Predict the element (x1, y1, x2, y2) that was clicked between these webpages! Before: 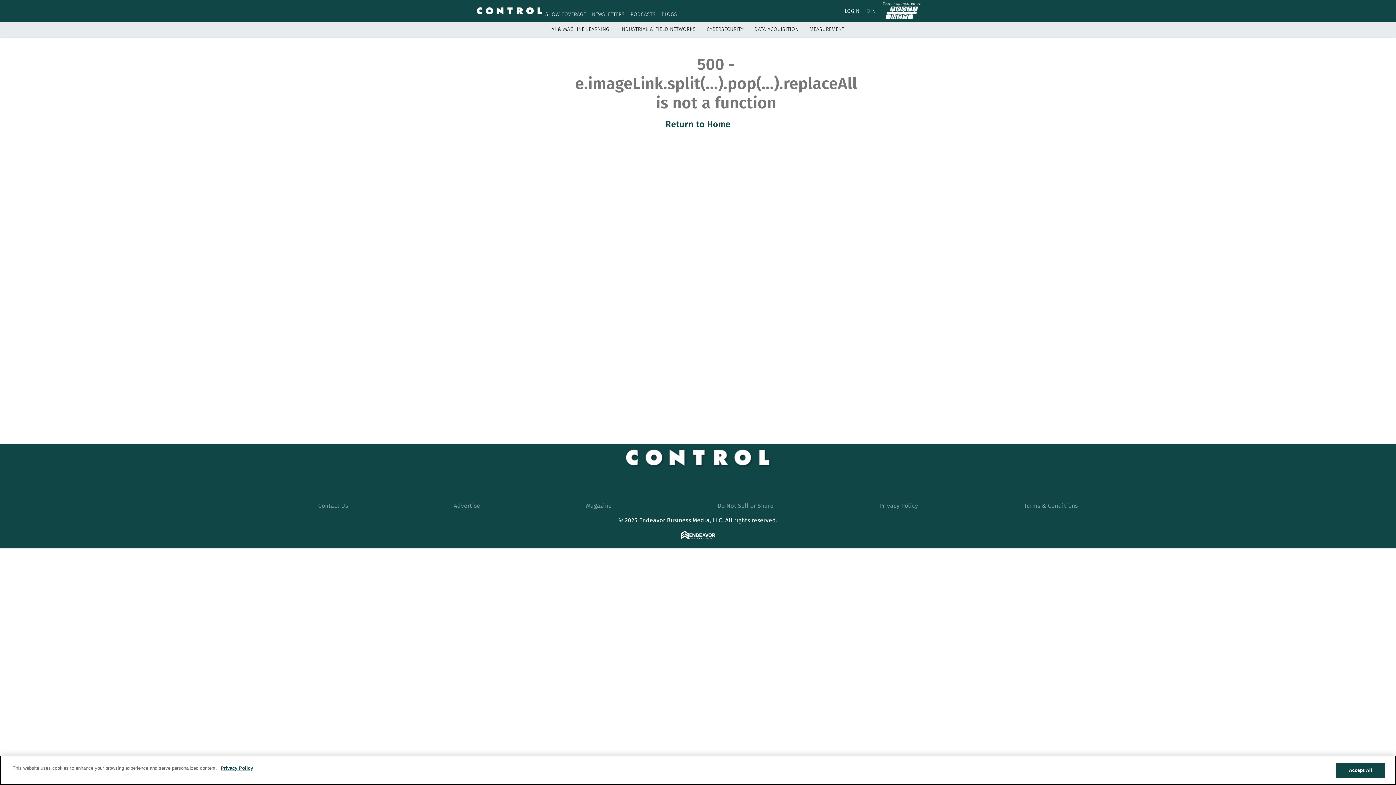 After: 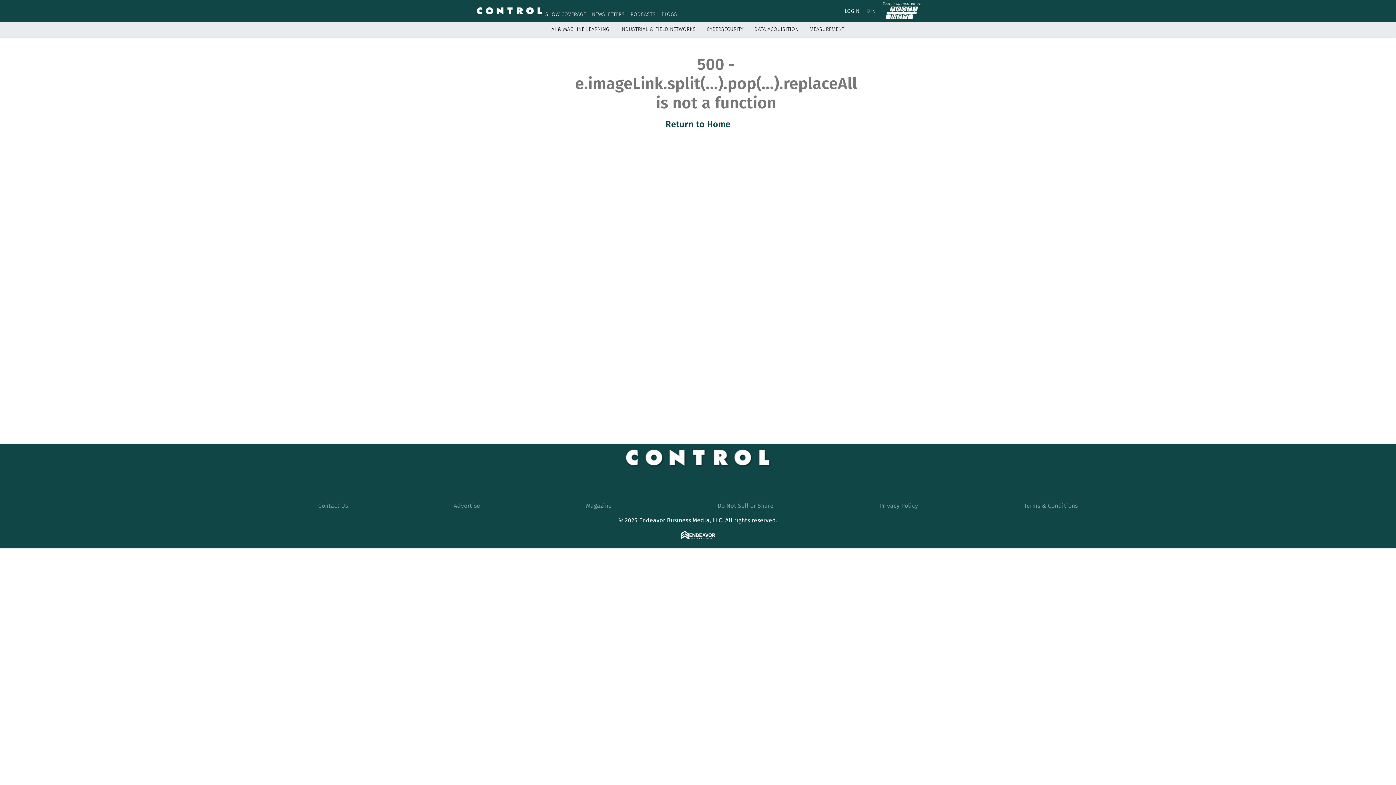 Action: label: Return to Home bbox: (665, 119, 730, 129)